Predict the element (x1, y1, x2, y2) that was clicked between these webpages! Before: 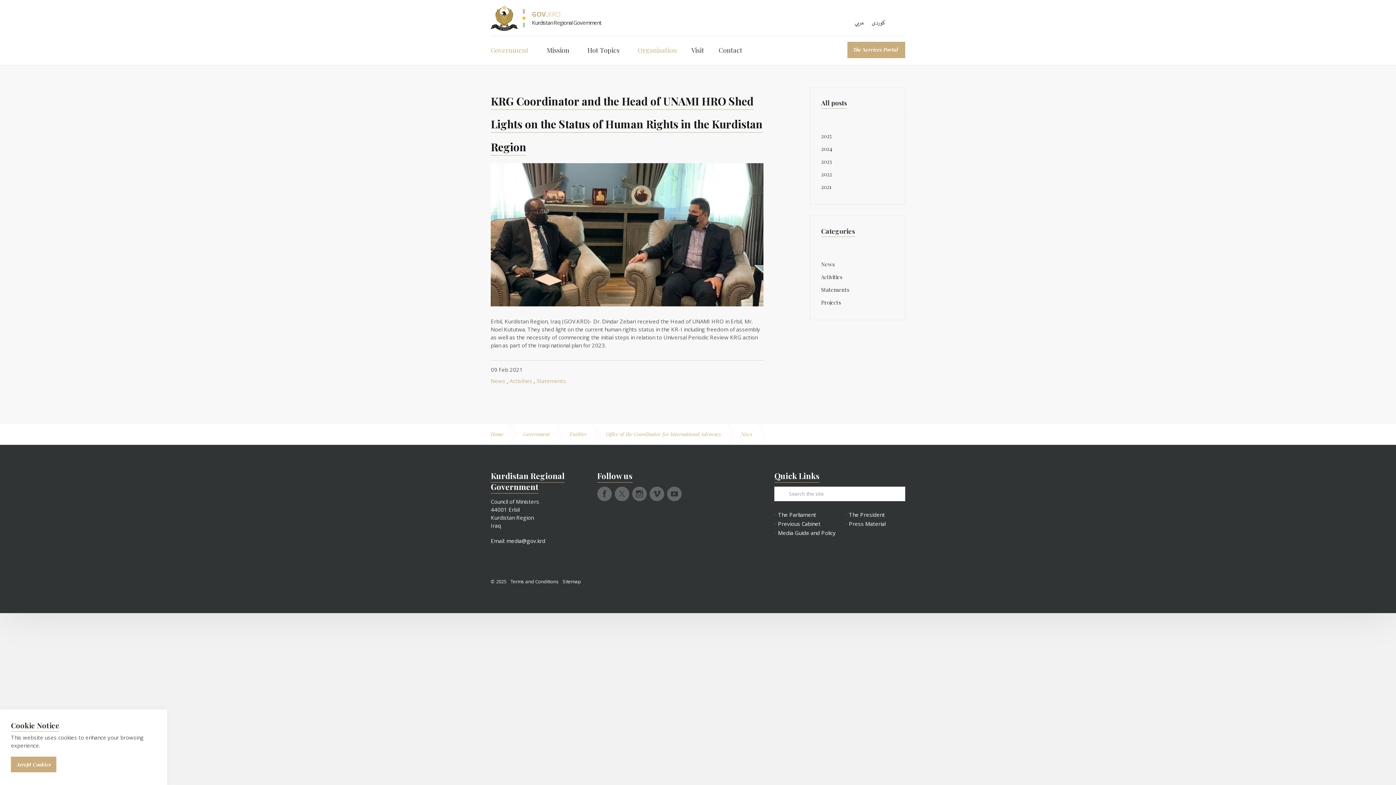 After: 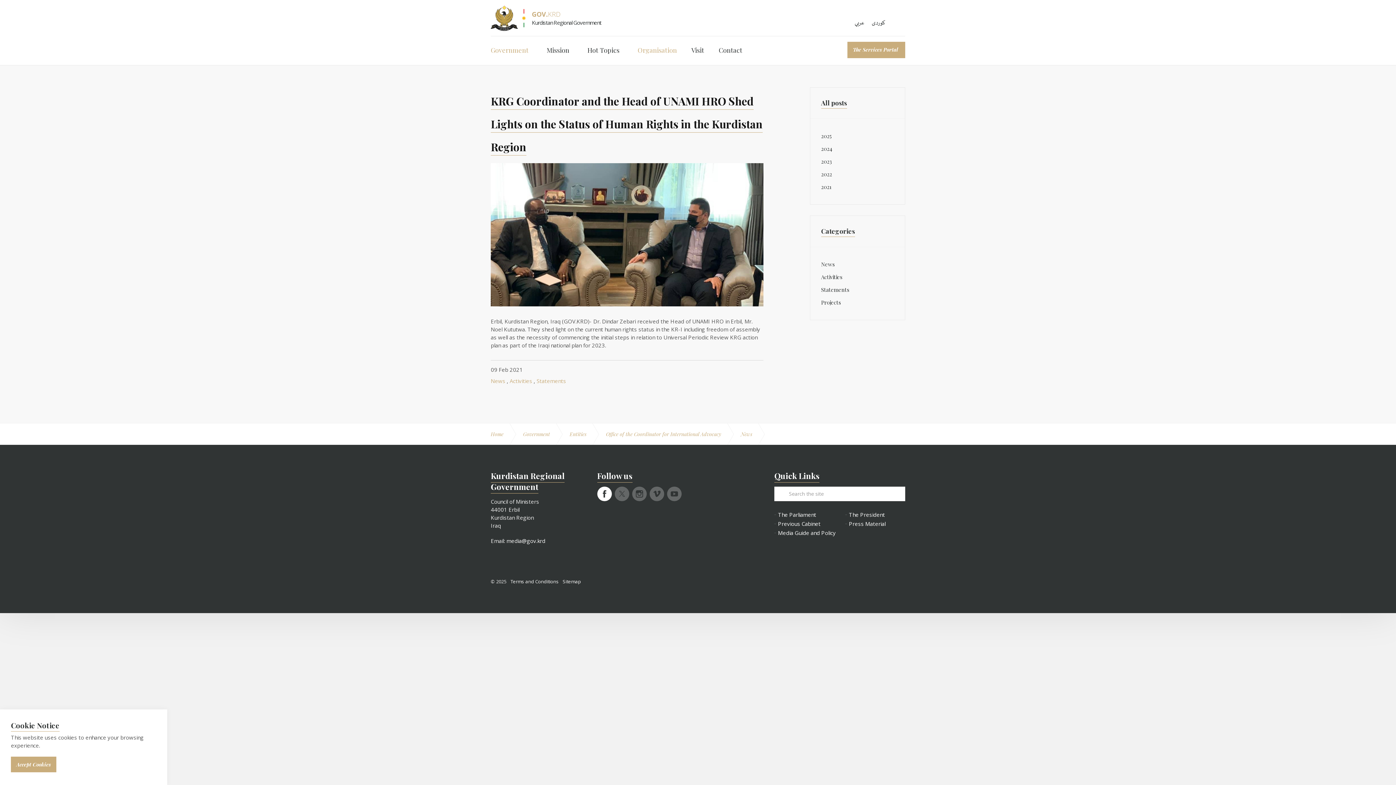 Action: bbox: (597, 486, 611, 501) label: facebook